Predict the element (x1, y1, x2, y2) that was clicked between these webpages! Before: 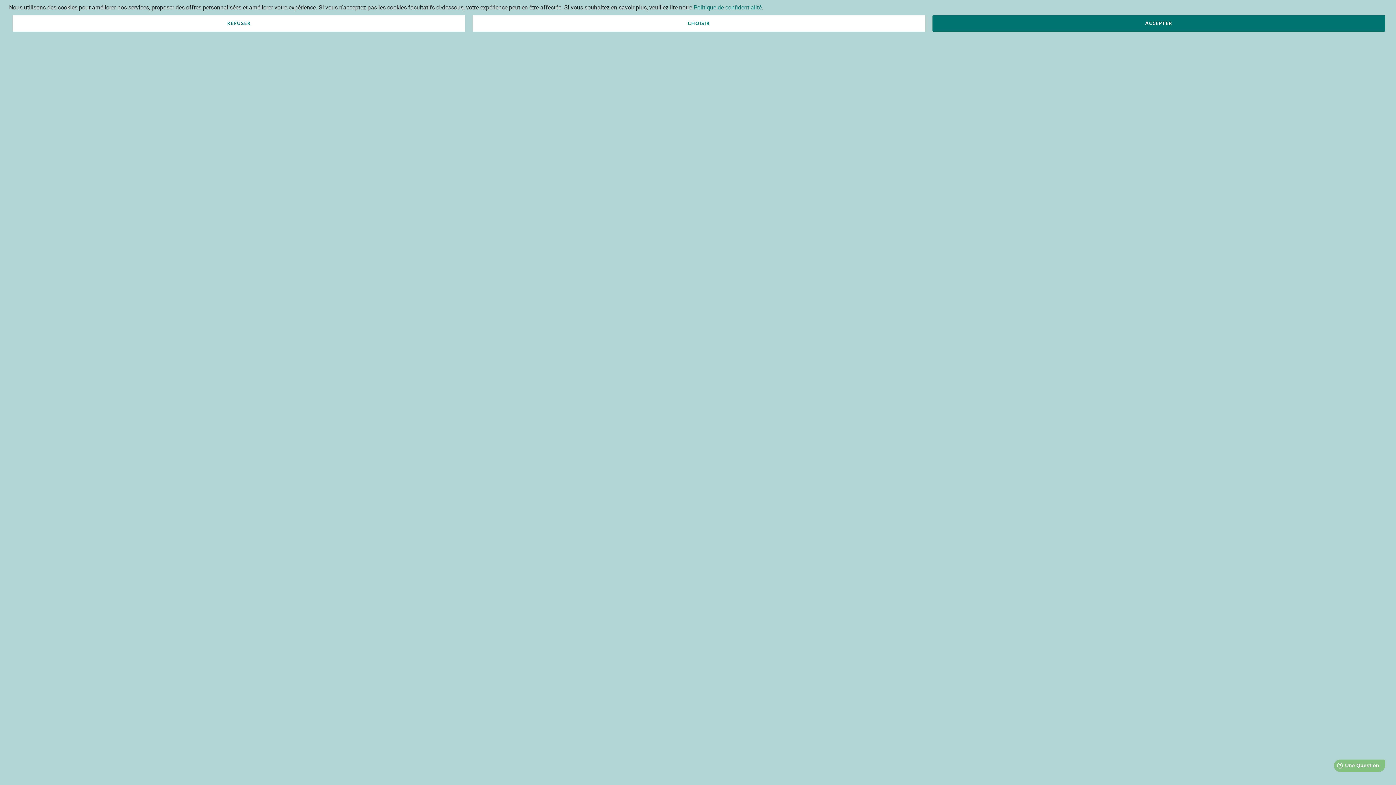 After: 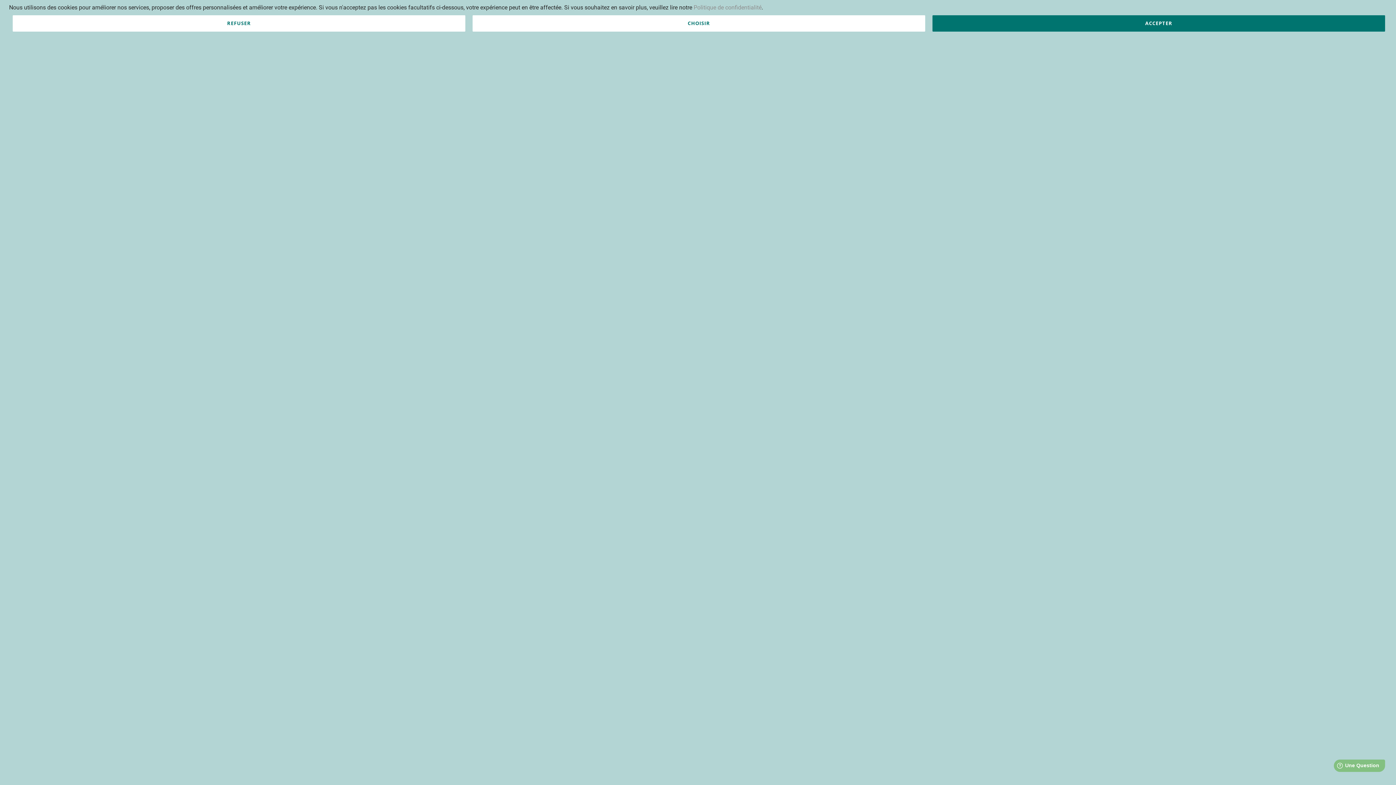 Action: label: Politique de confidentialité bbox: (693, 4, 761, 10)